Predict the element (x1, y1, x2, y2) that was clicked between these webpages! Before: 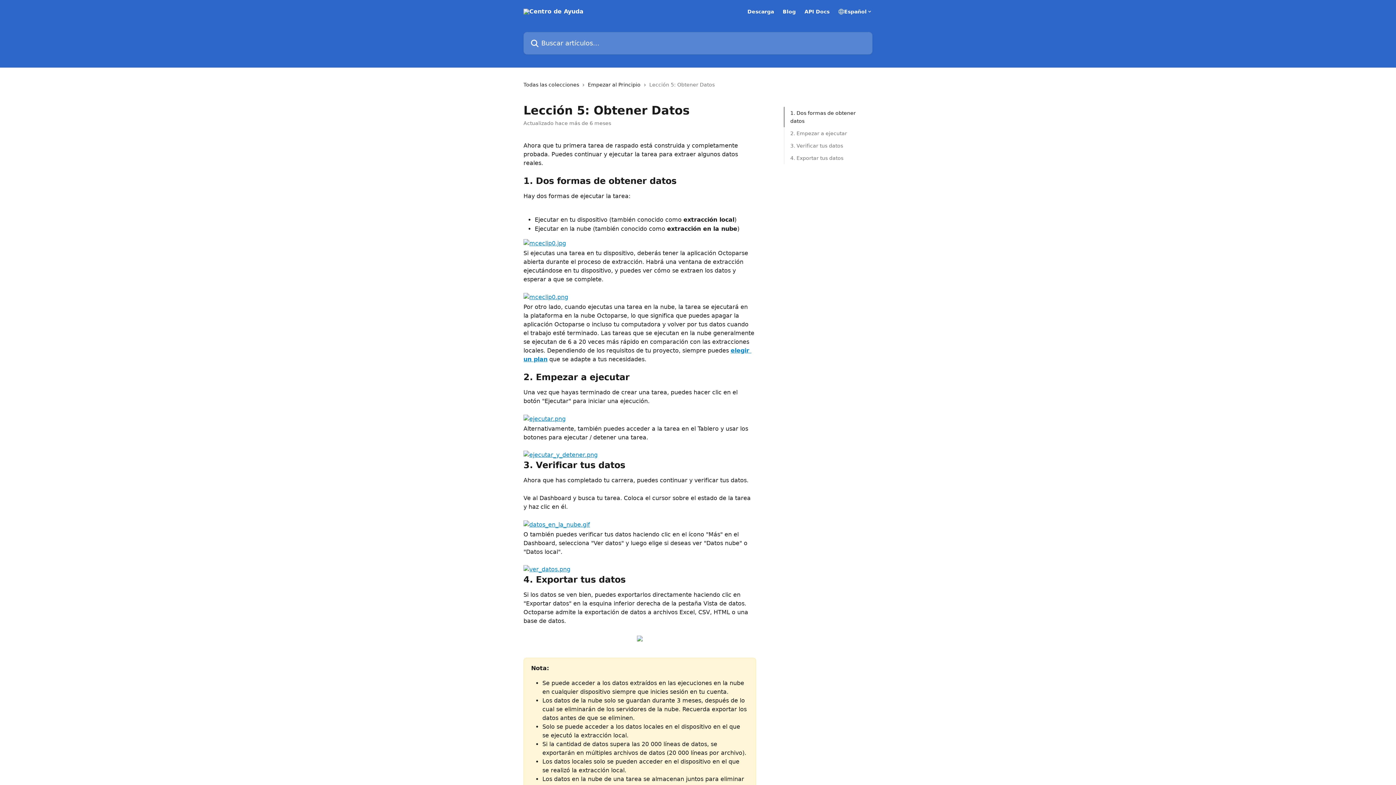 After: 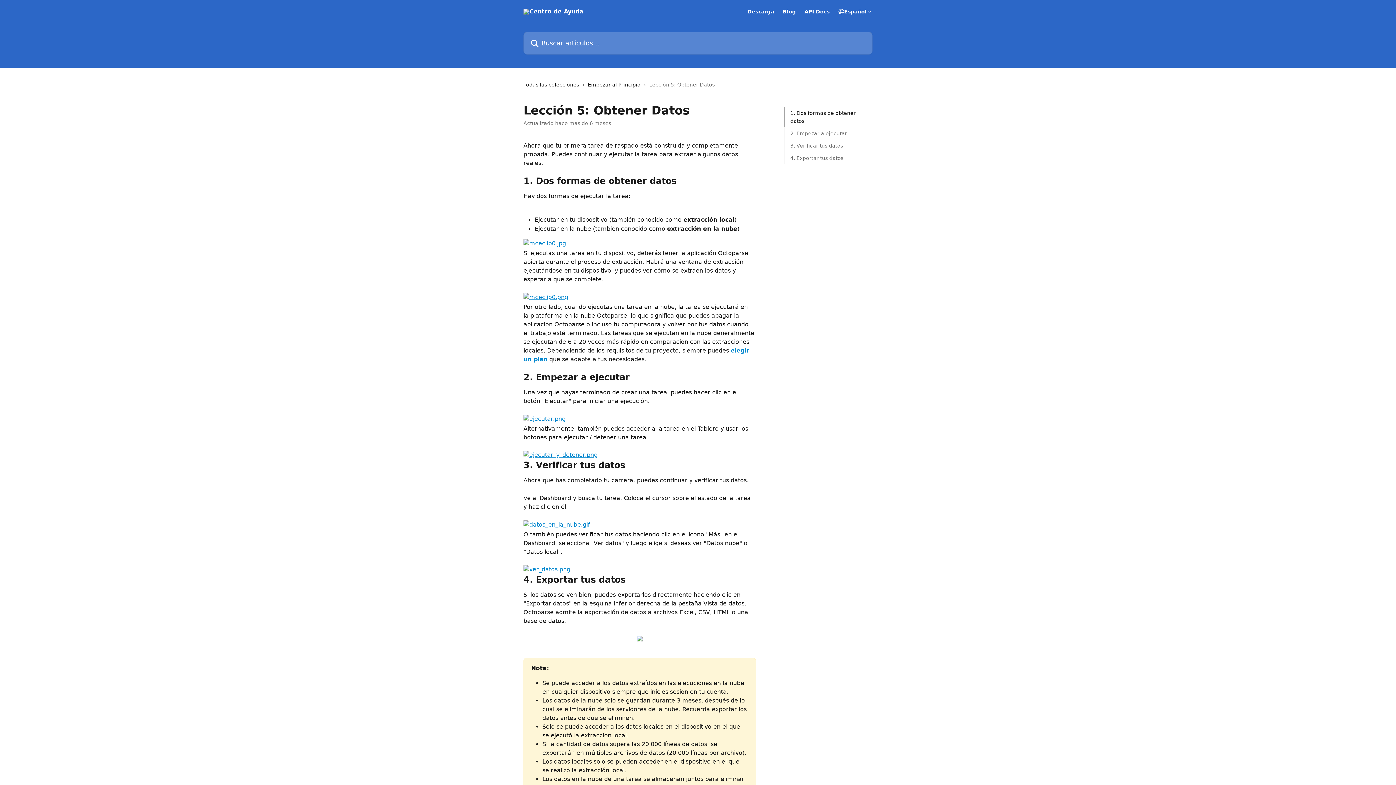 Action: bbox: (523, 415, 565, 422)